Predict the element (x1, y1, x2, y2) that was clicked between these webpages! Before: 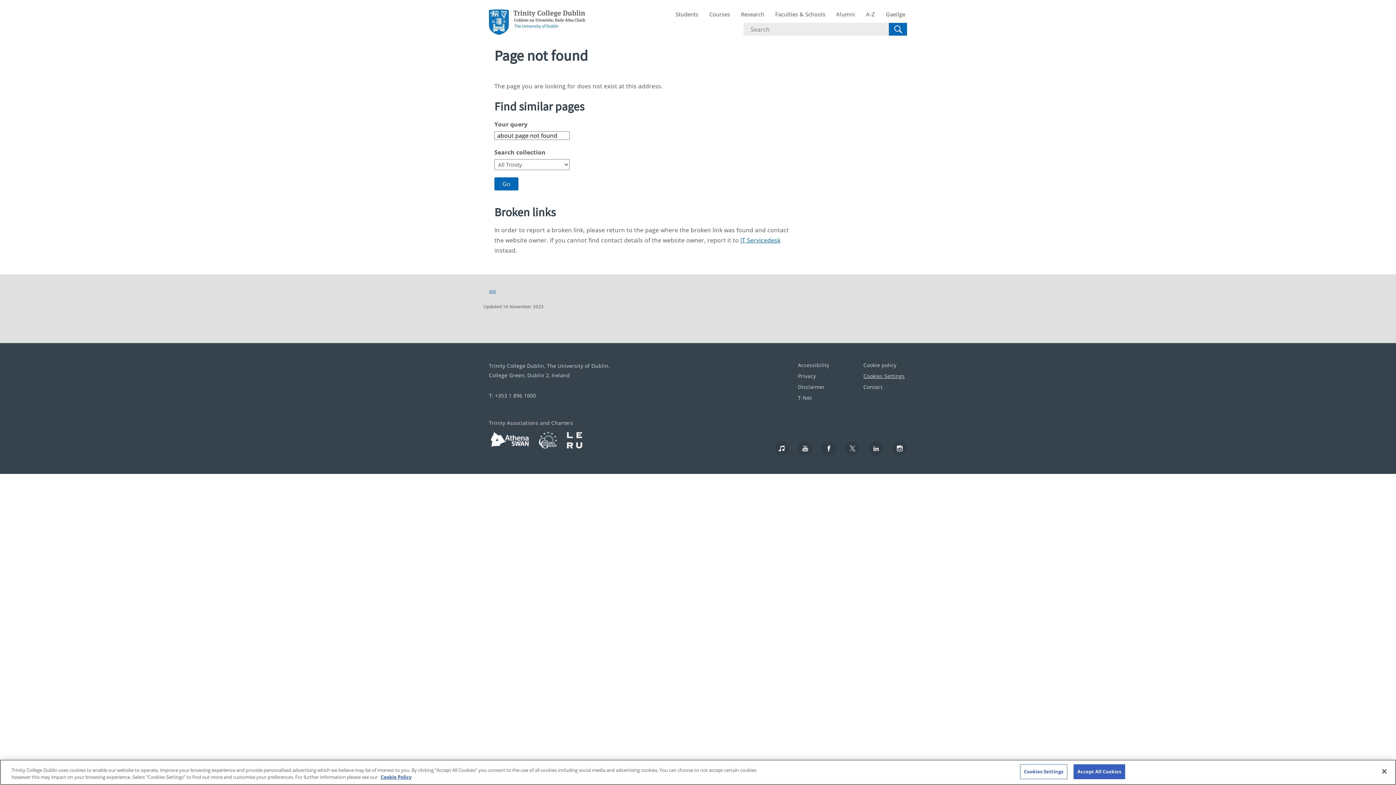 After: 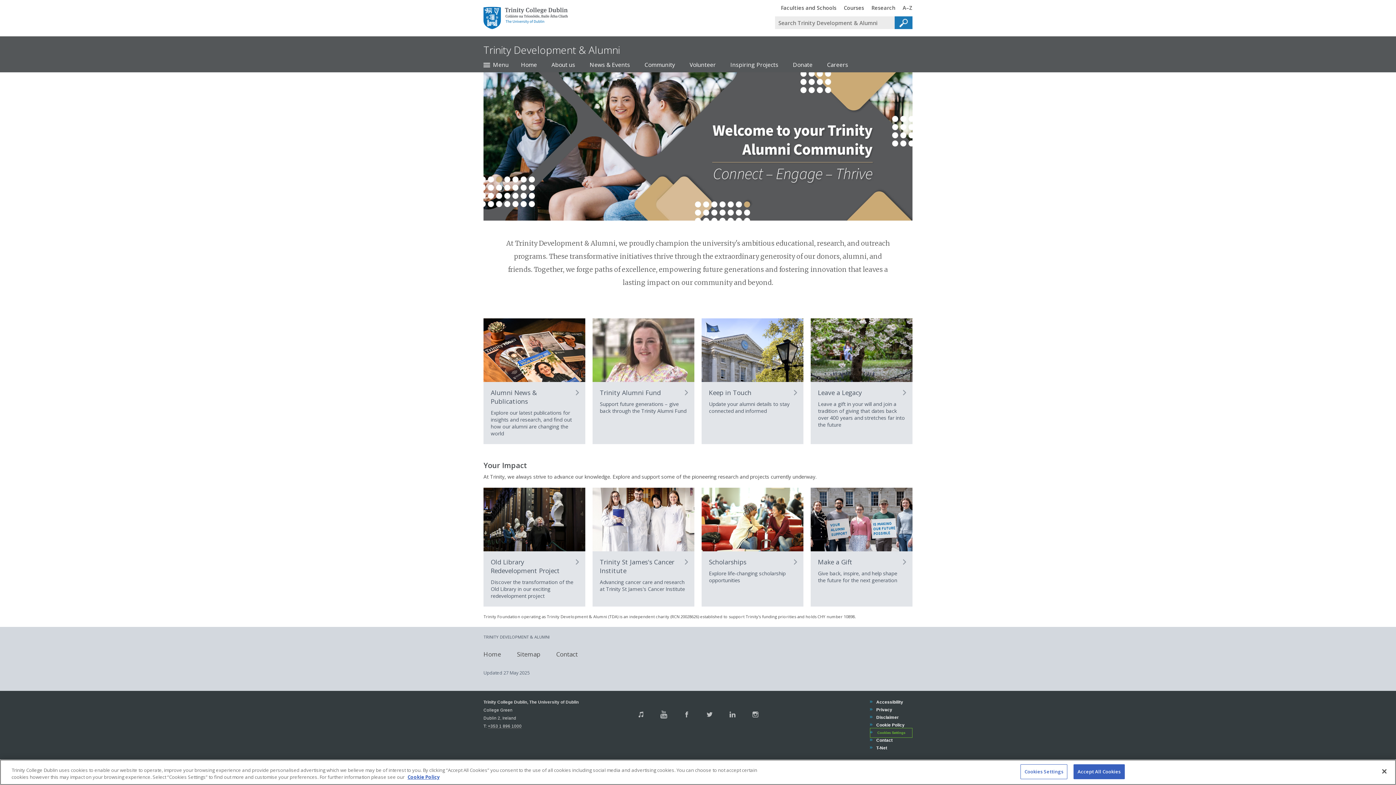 Action: bbox: (834, 9, 857, 19) label: Alumni